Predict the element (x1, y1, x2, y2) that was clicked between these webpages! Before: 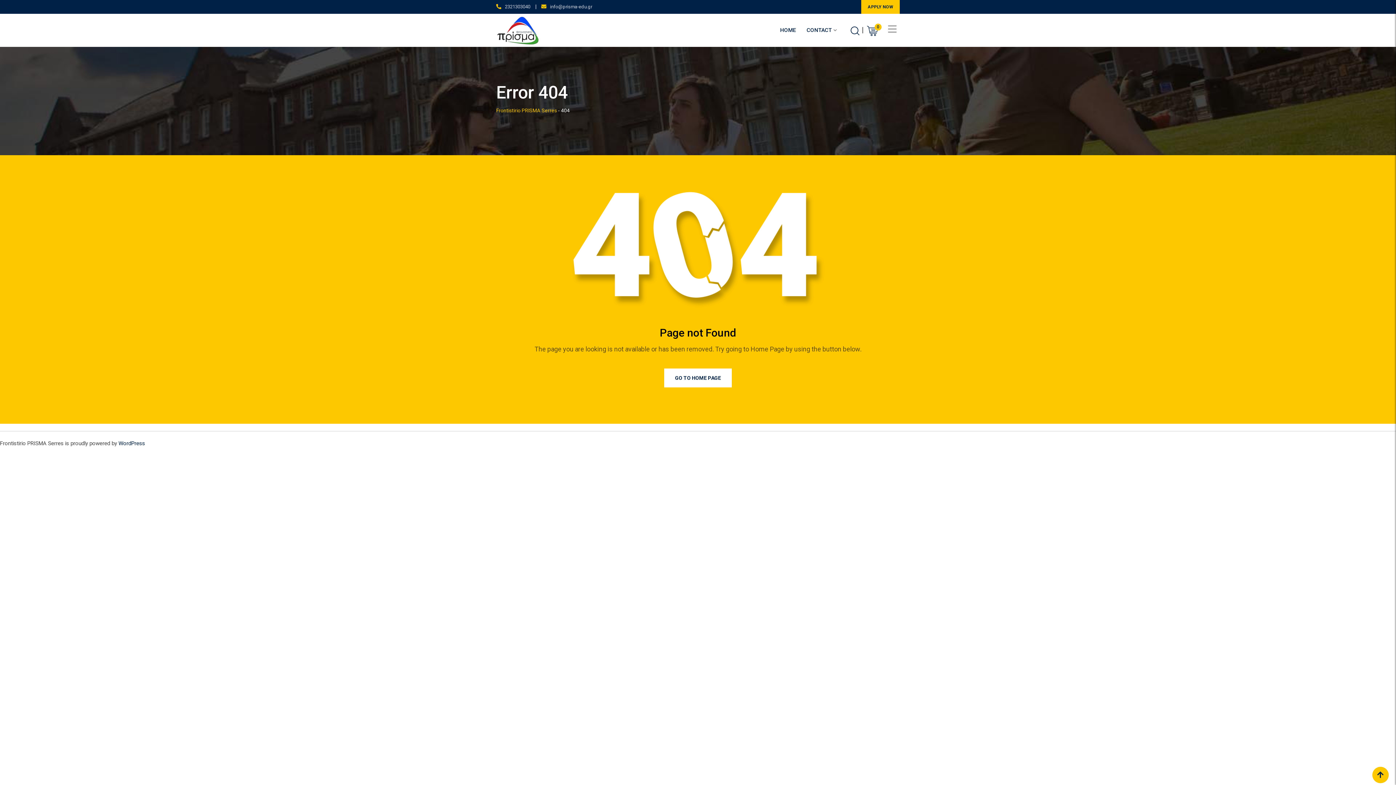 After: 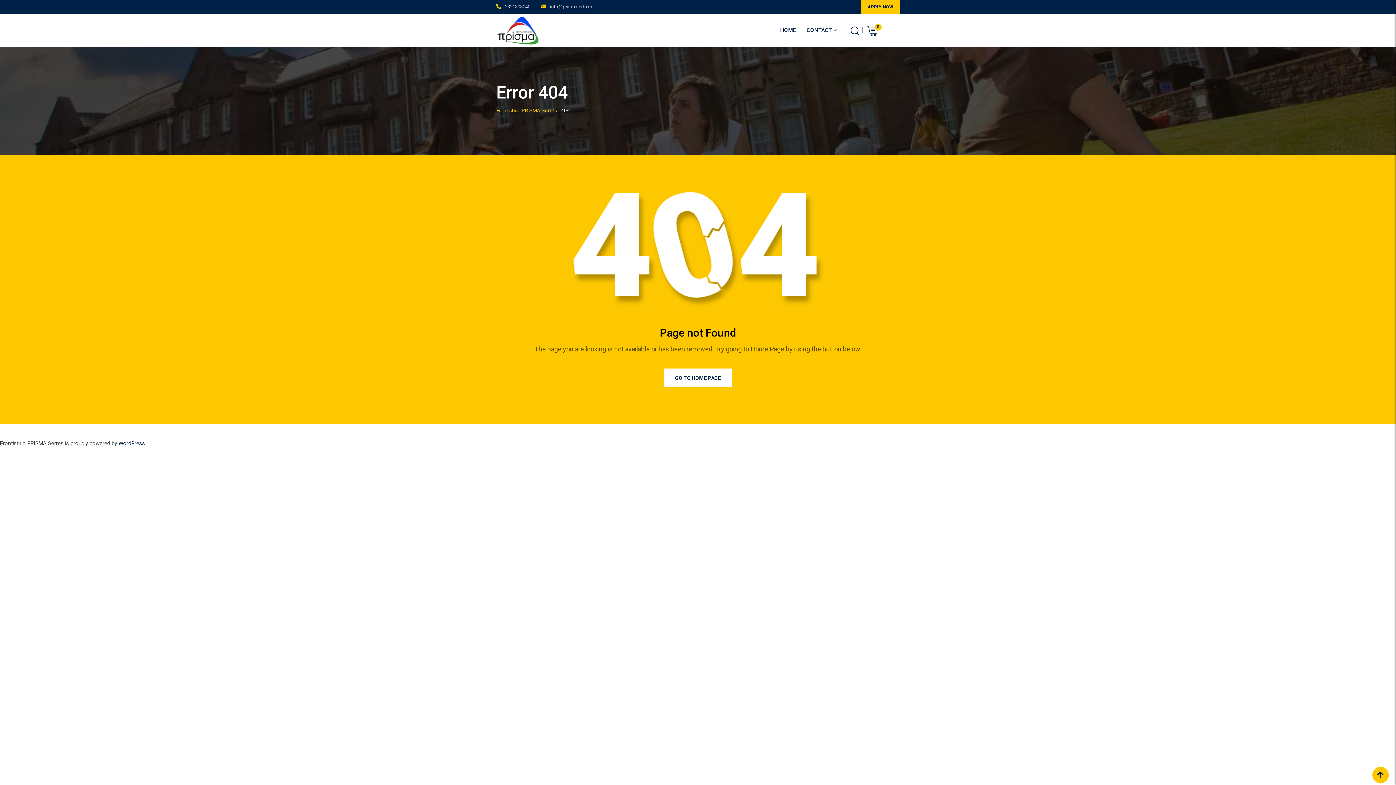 Action: label: APPLY NOW bbox: (861, 0, 900, 13)